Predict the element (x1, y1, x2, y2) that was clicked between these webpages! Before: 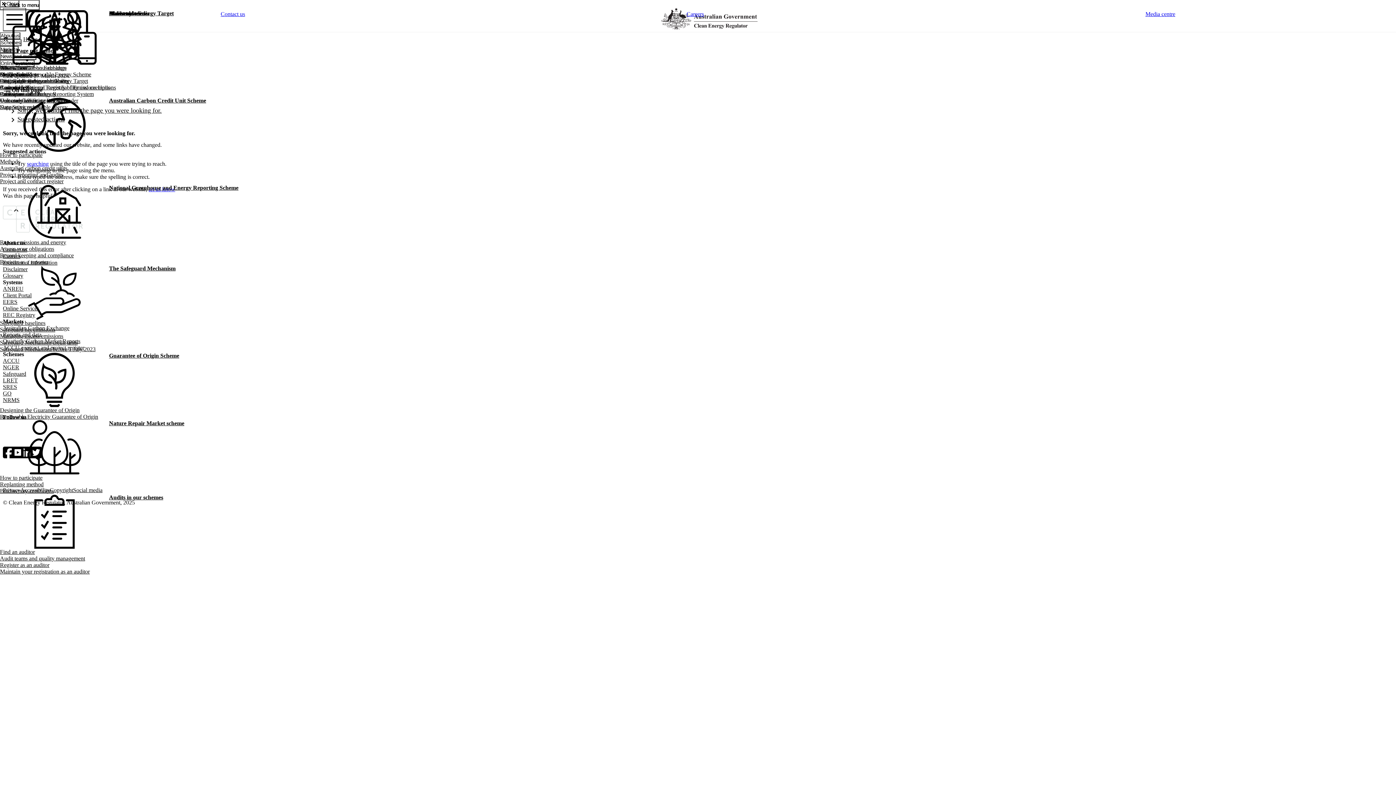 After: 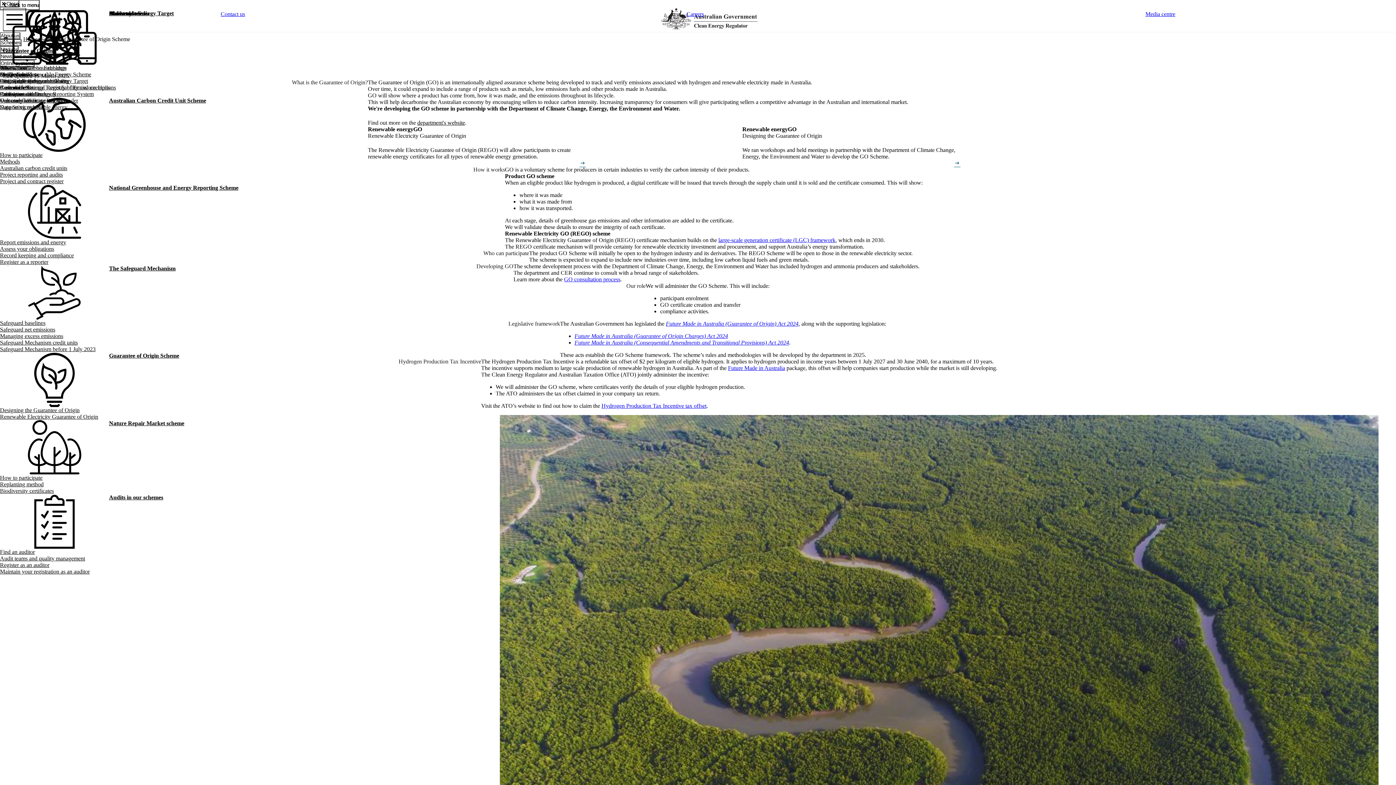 Action: label: Guarantee of Origin Scheme bbox: (109, 352, 179, 359)